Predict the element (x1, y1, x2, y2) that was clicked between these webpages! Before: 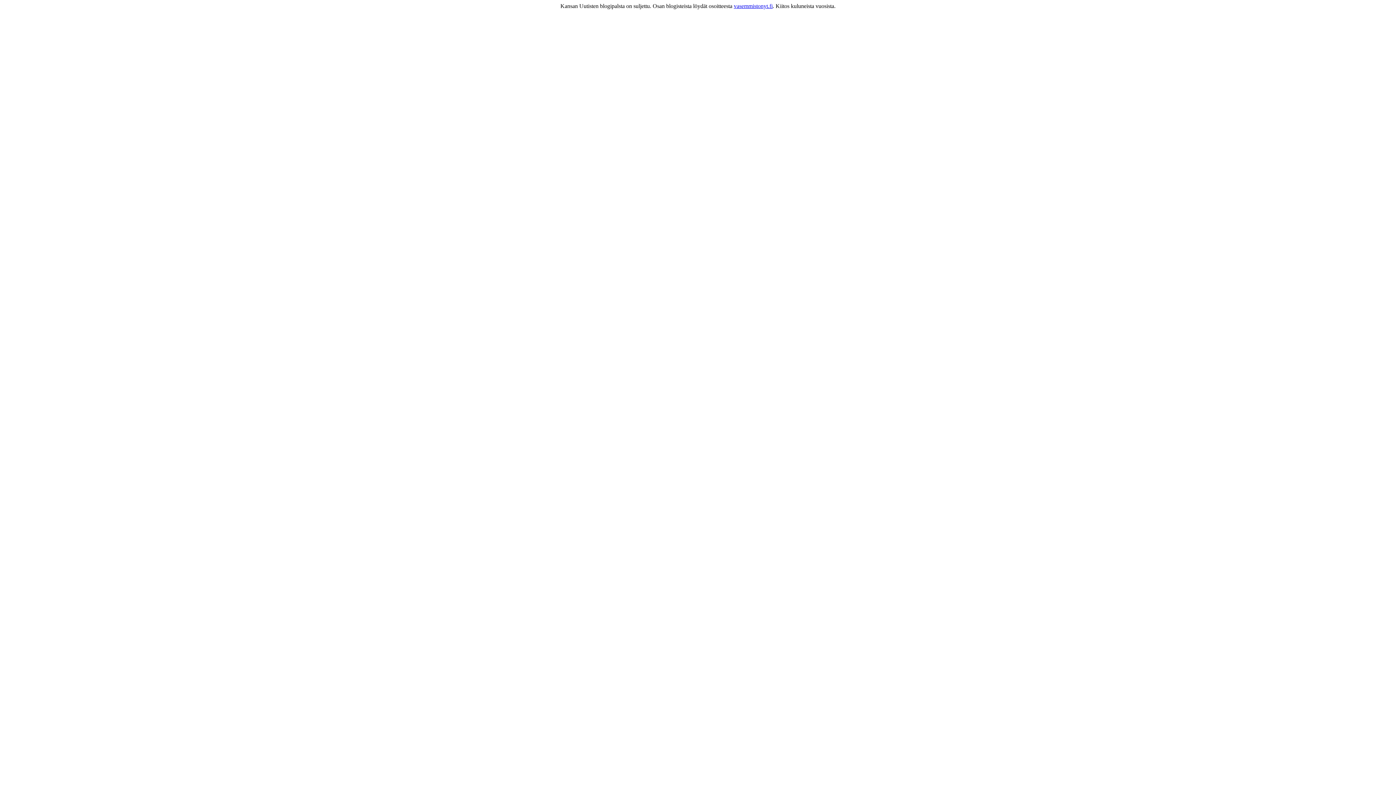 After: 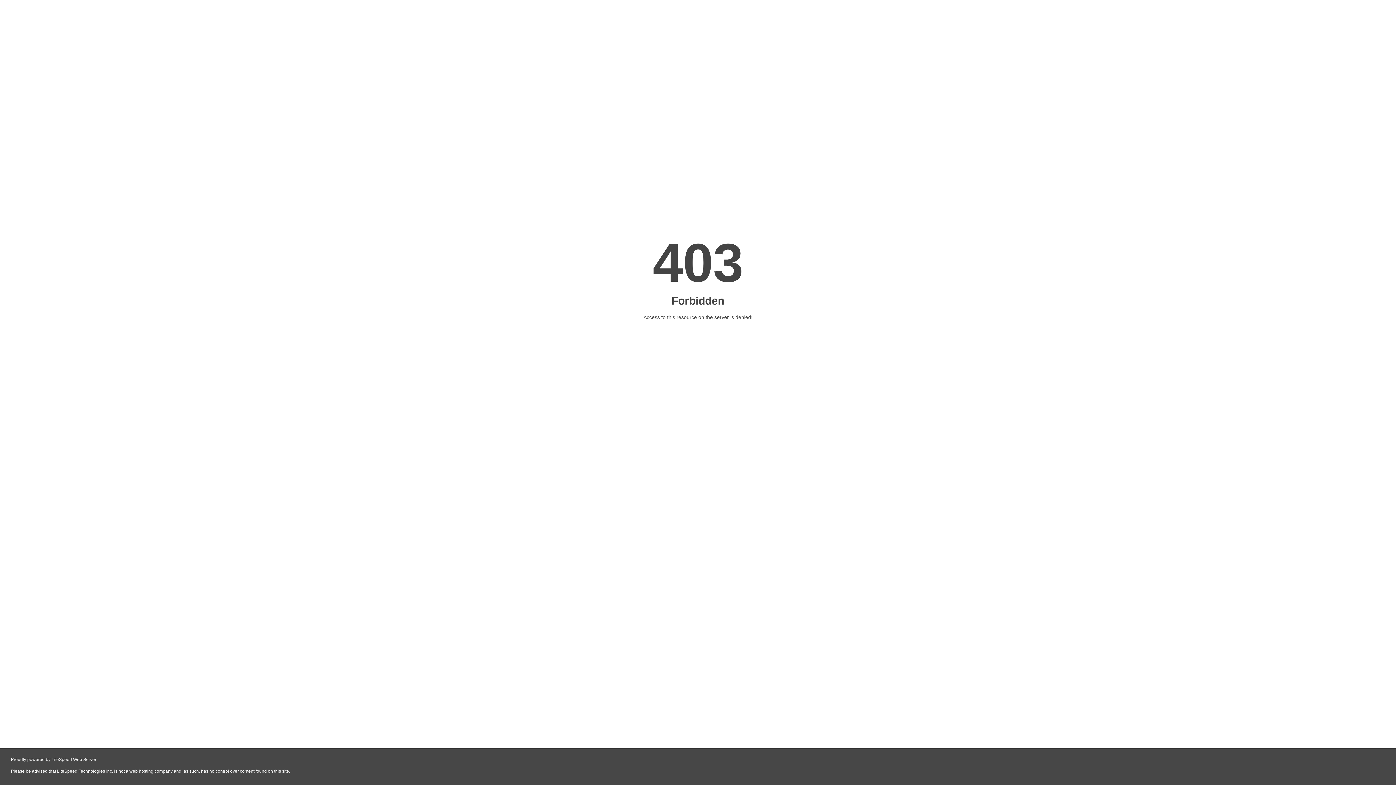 Action: bbox: (734, 2, 772, 9) label: vasemmistonyt.fi